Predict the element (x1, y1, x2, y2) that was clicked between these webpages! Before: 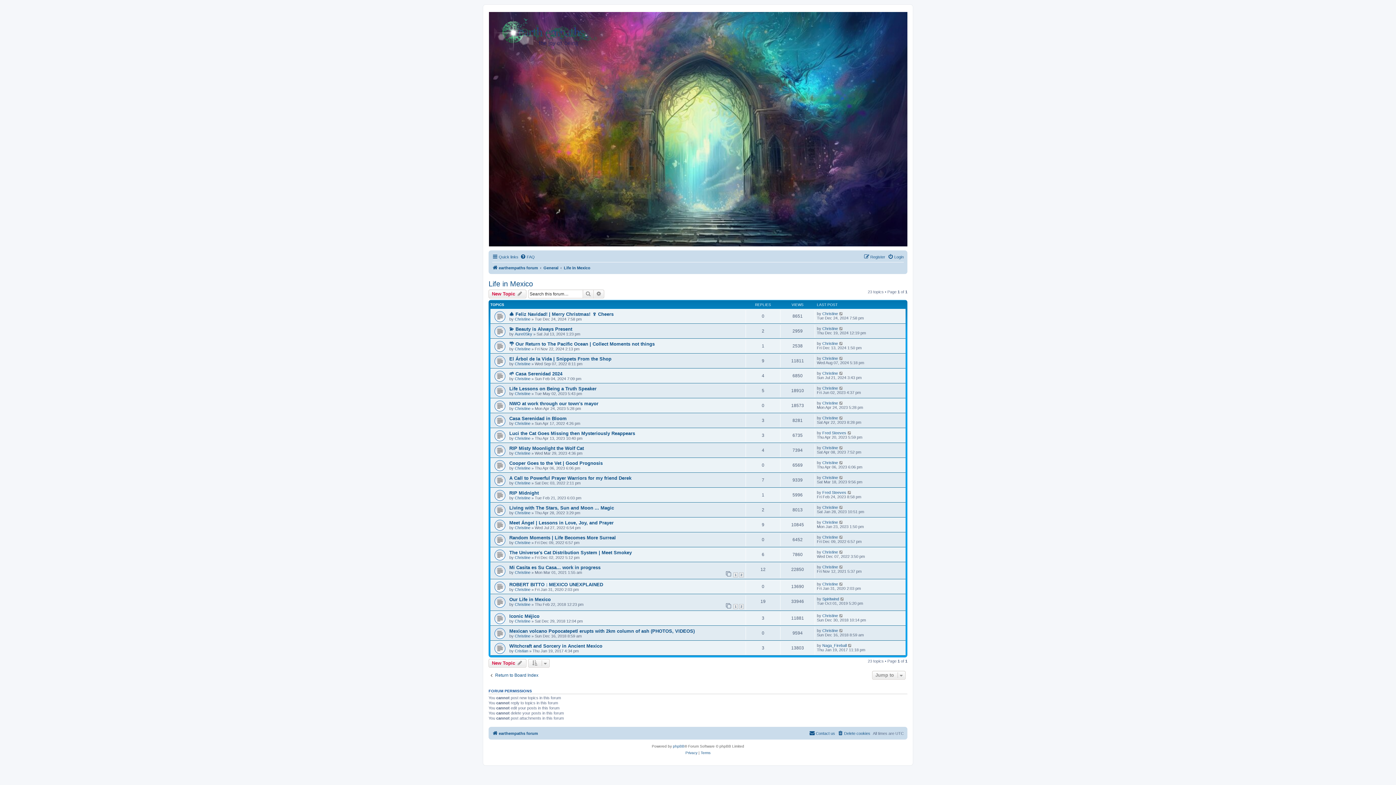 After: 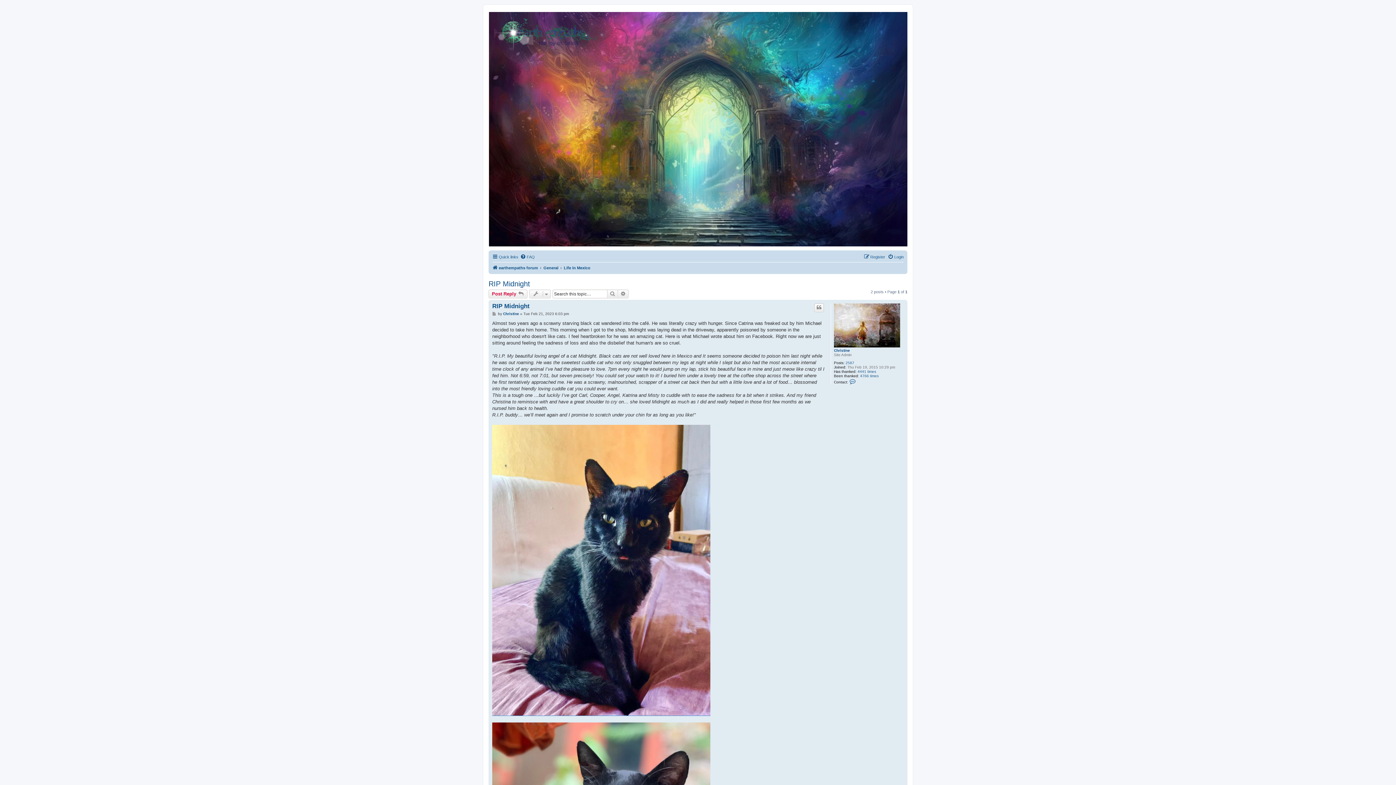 Action: bbox: (509, 490, 538, 496) label: RIP Midnight